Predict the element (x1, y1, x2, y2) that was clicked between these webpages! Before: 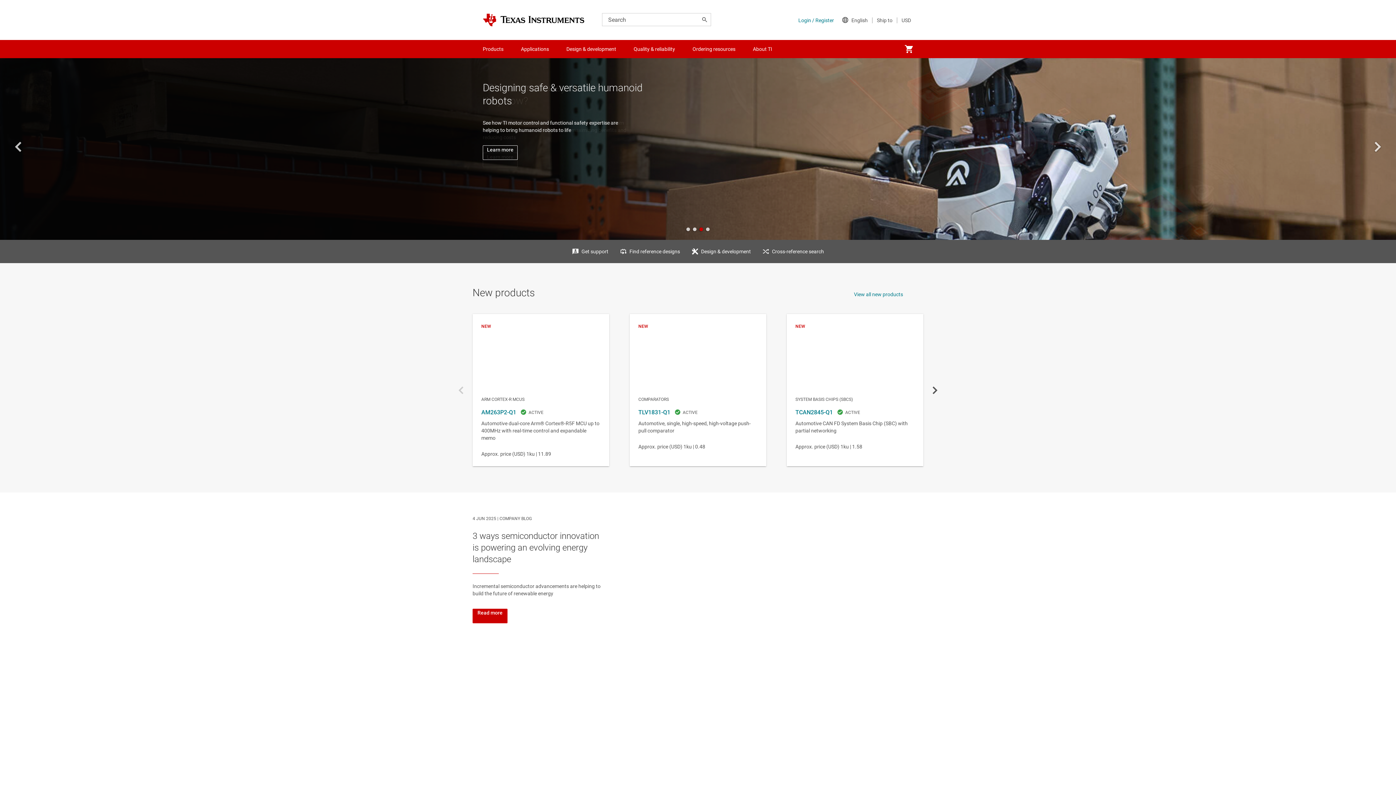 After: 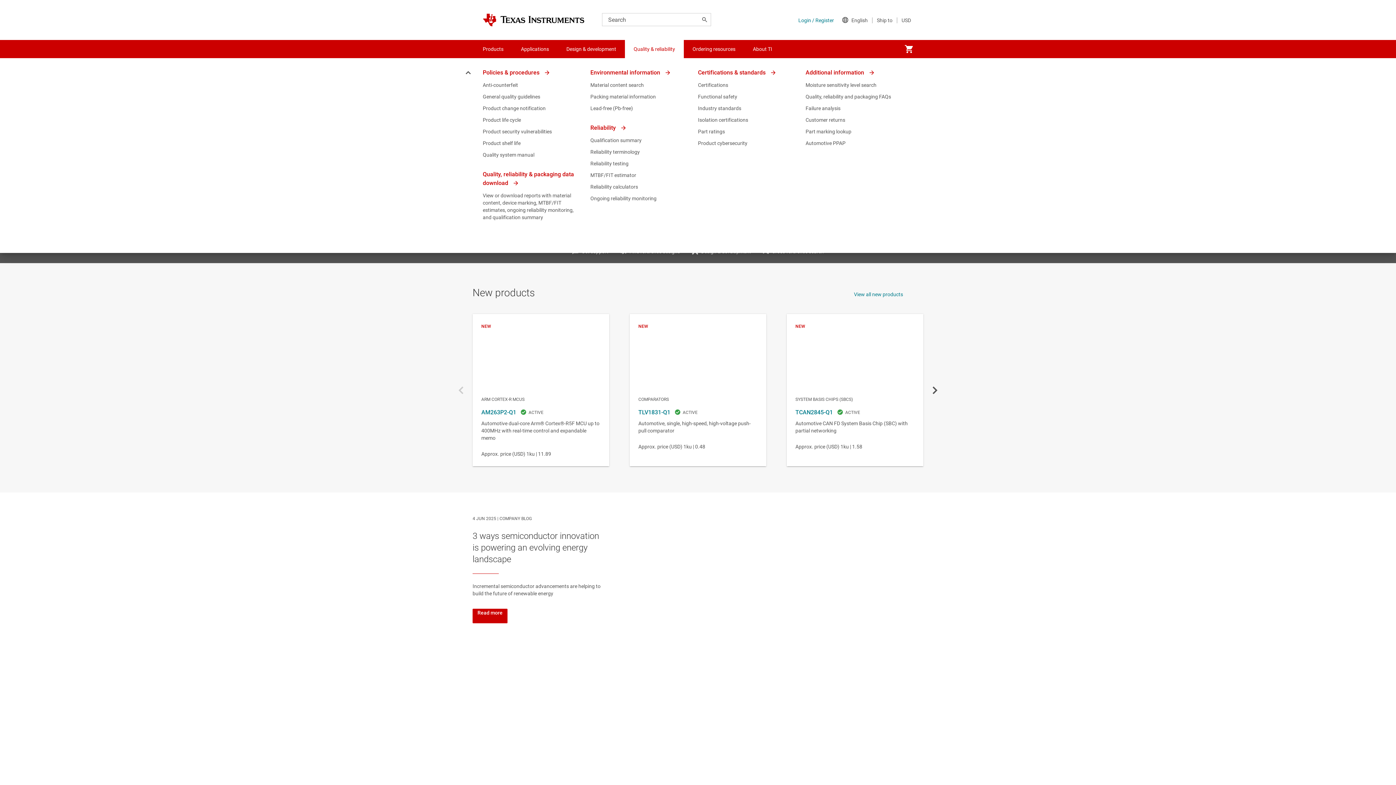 Action: bbox: (625, 40, 684, 58) label: Quality & reliability